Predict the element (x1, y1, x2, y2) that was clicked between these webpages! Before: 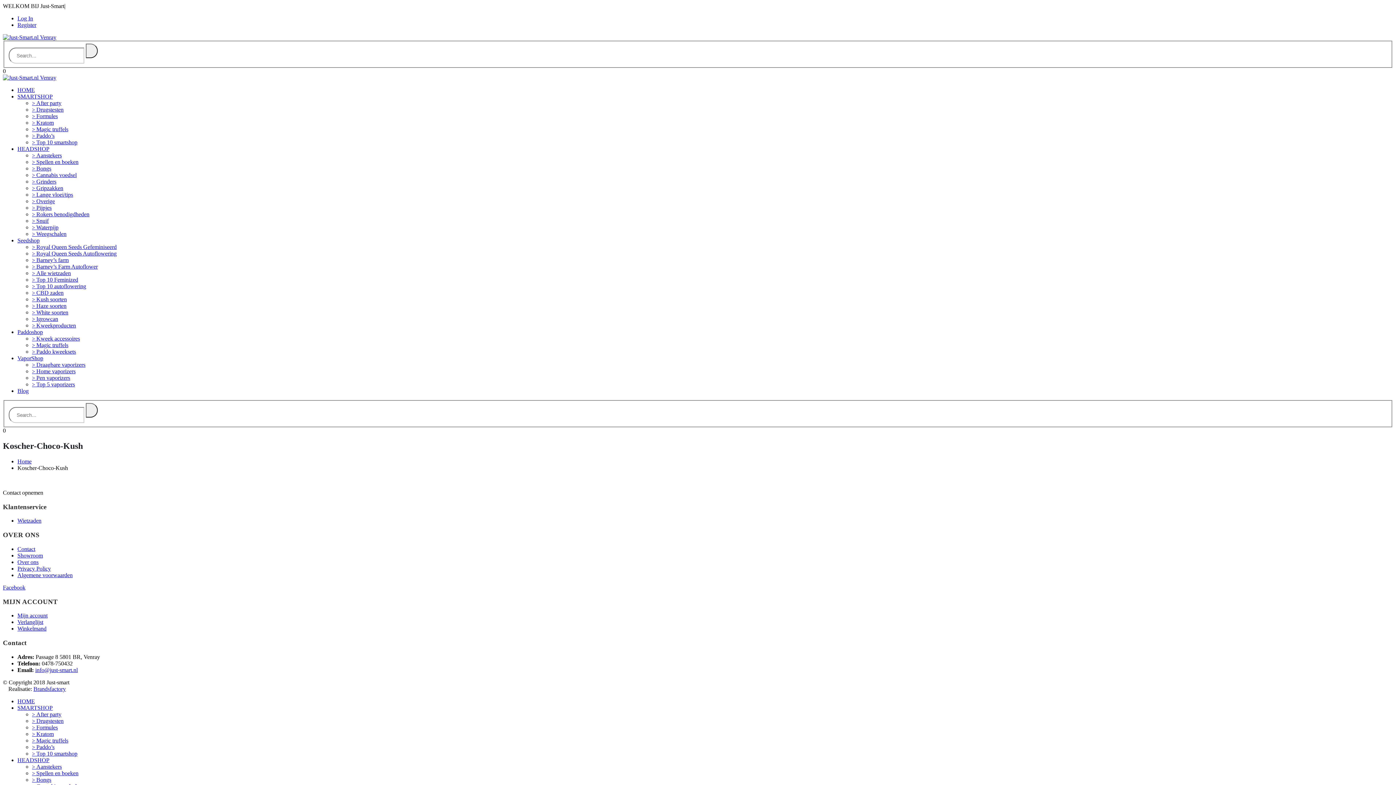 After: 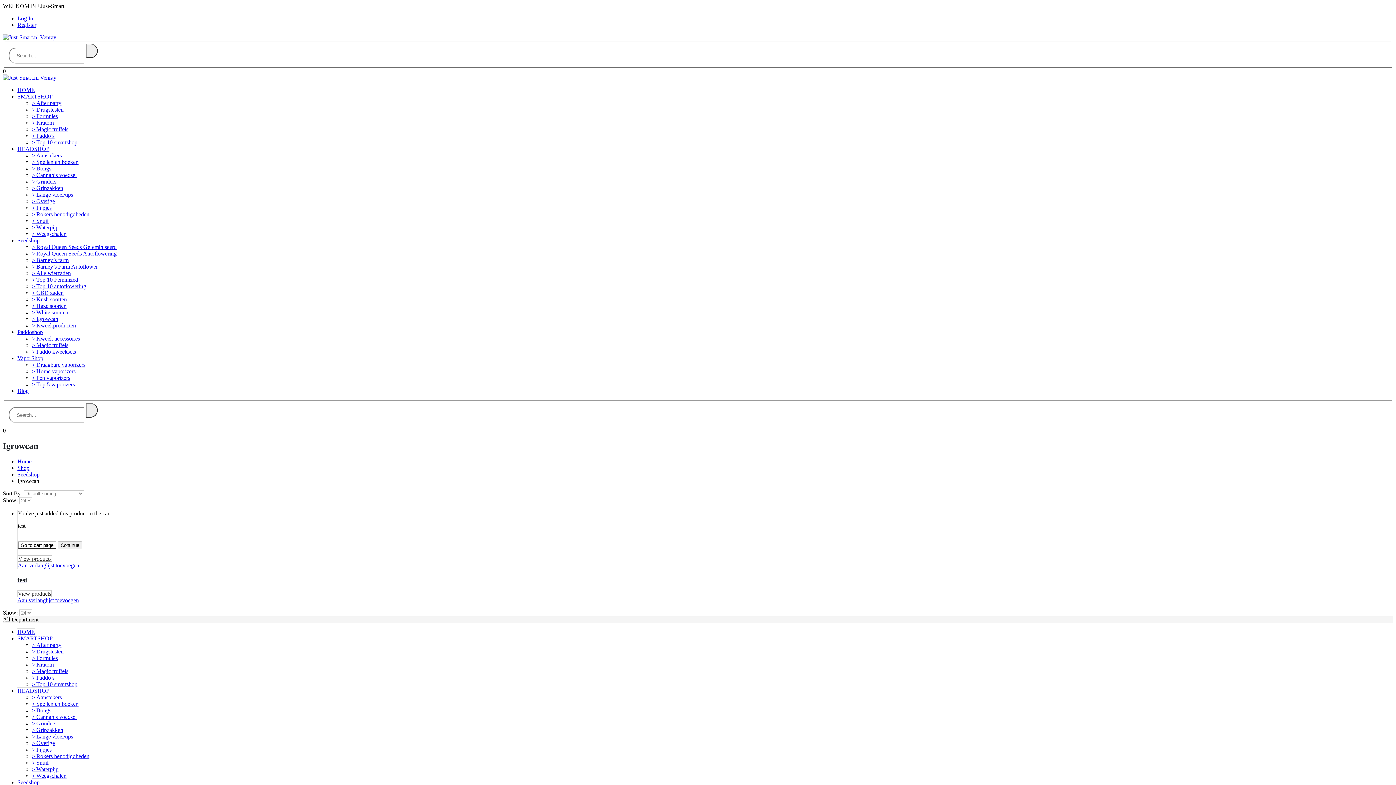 Action: label: Igrowcan bbox: (32, 316, 58, 322)